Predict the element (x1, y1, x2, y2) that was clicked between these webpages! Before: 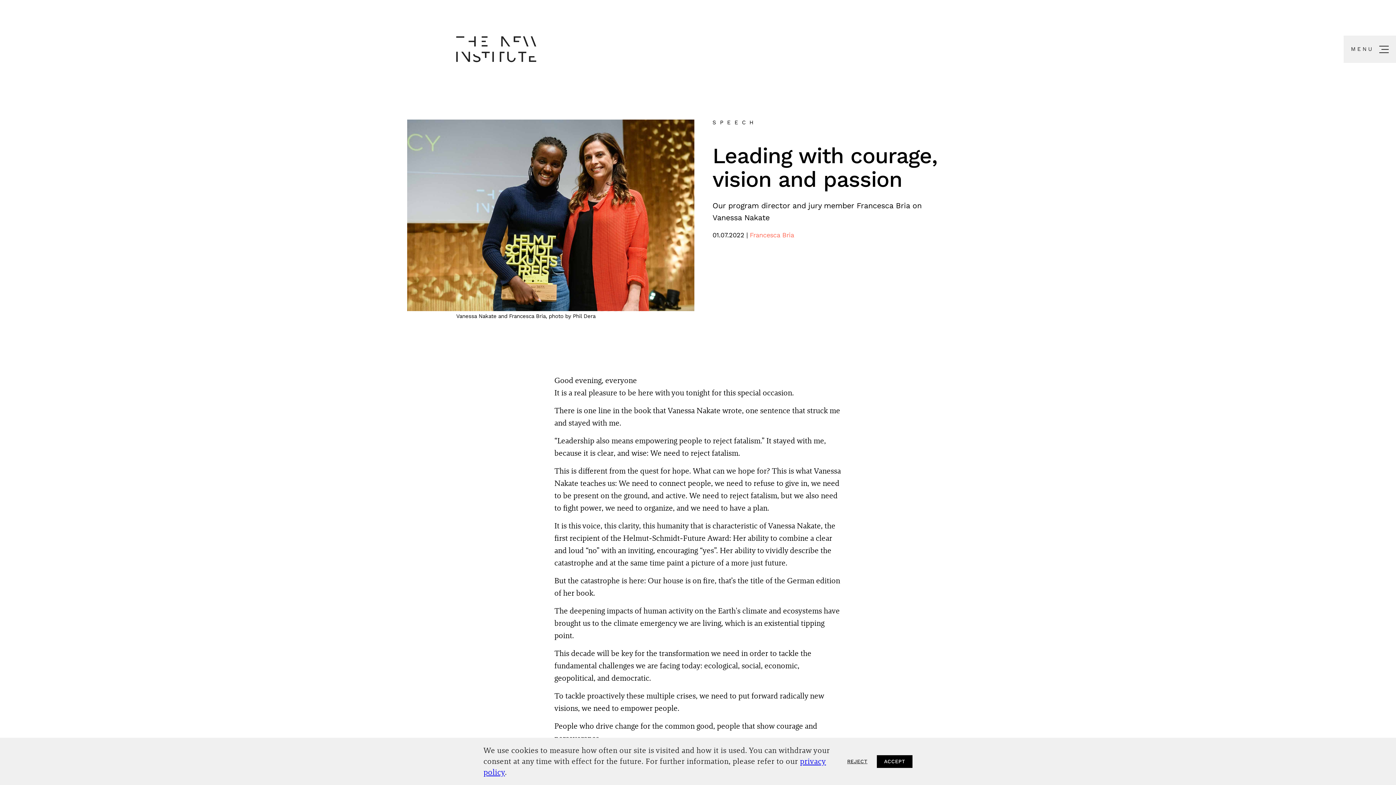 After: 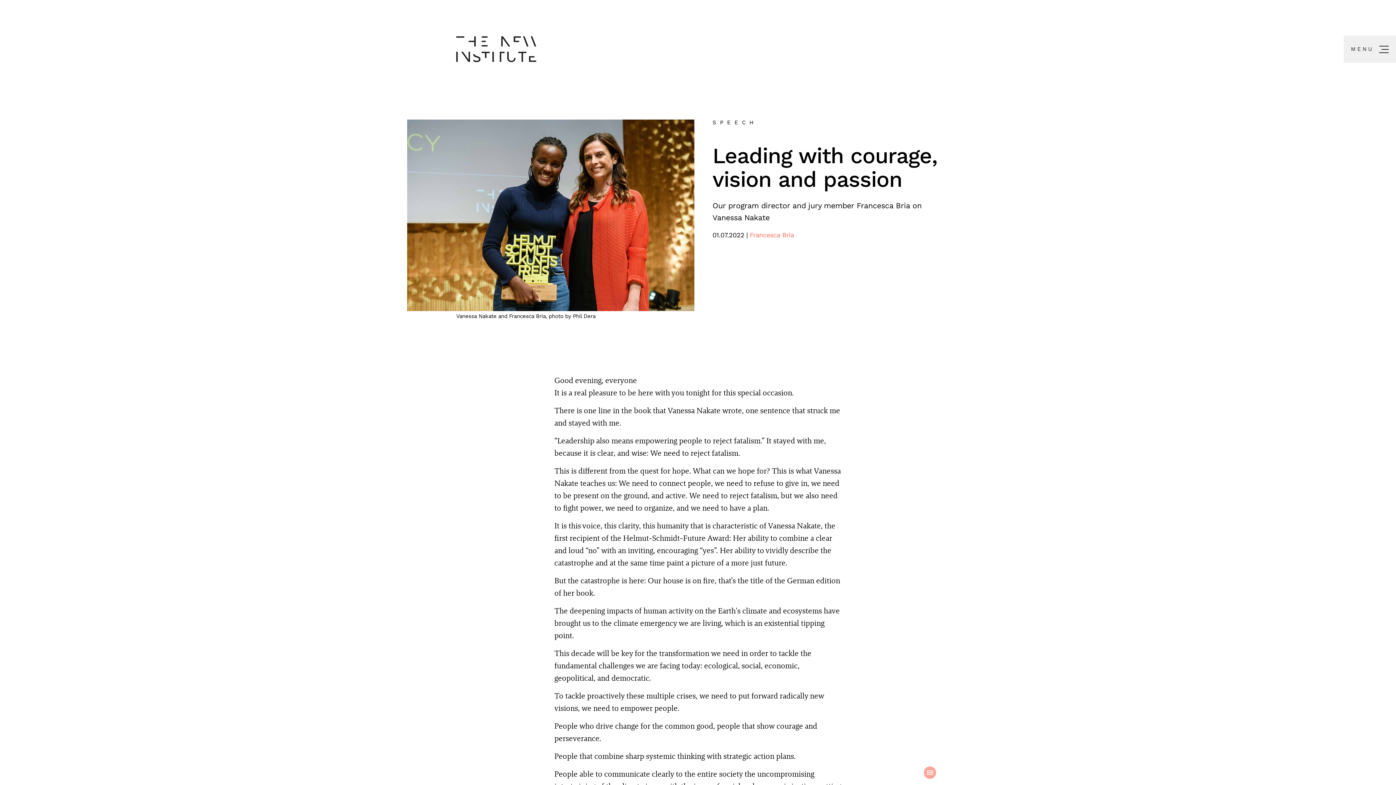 Action: bbox: (840, 755, 875, 768) label: REJECT